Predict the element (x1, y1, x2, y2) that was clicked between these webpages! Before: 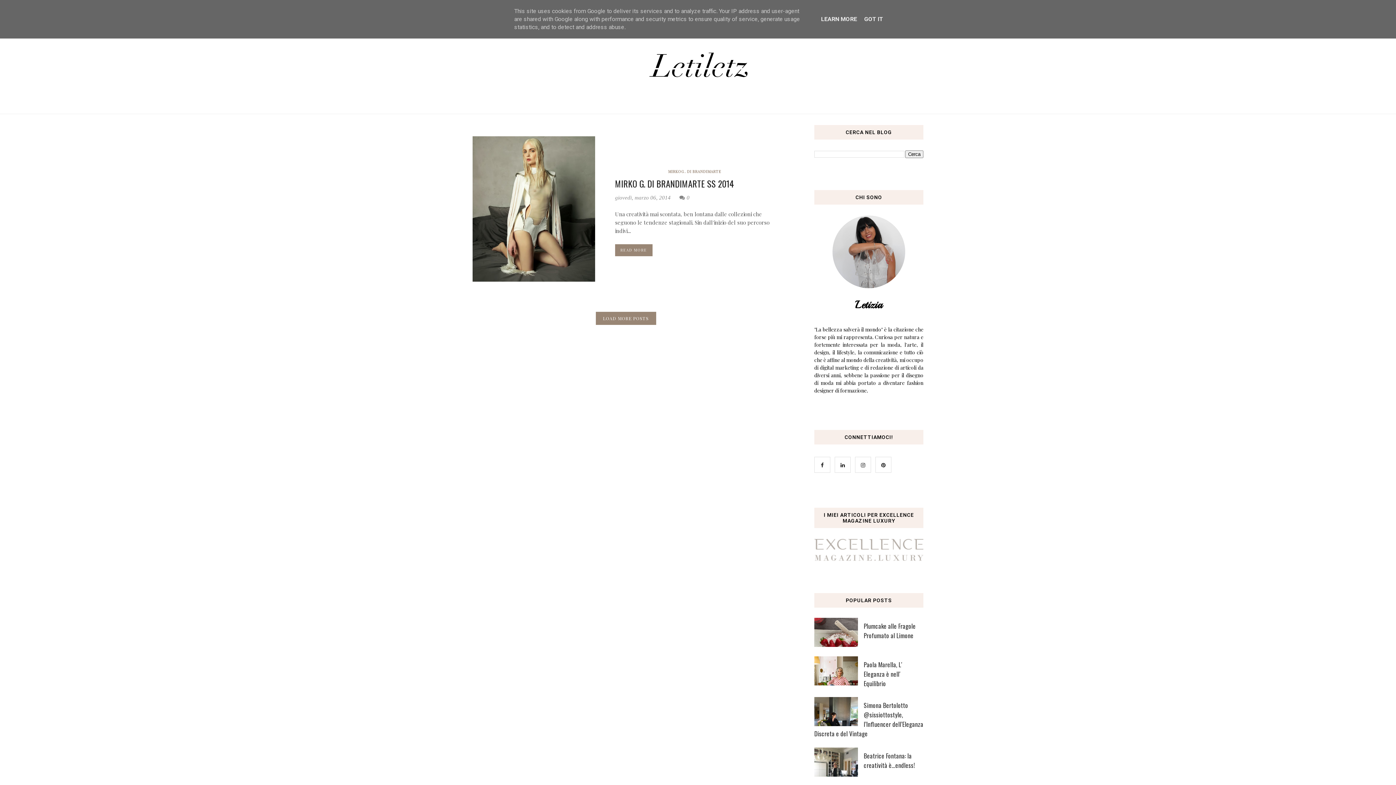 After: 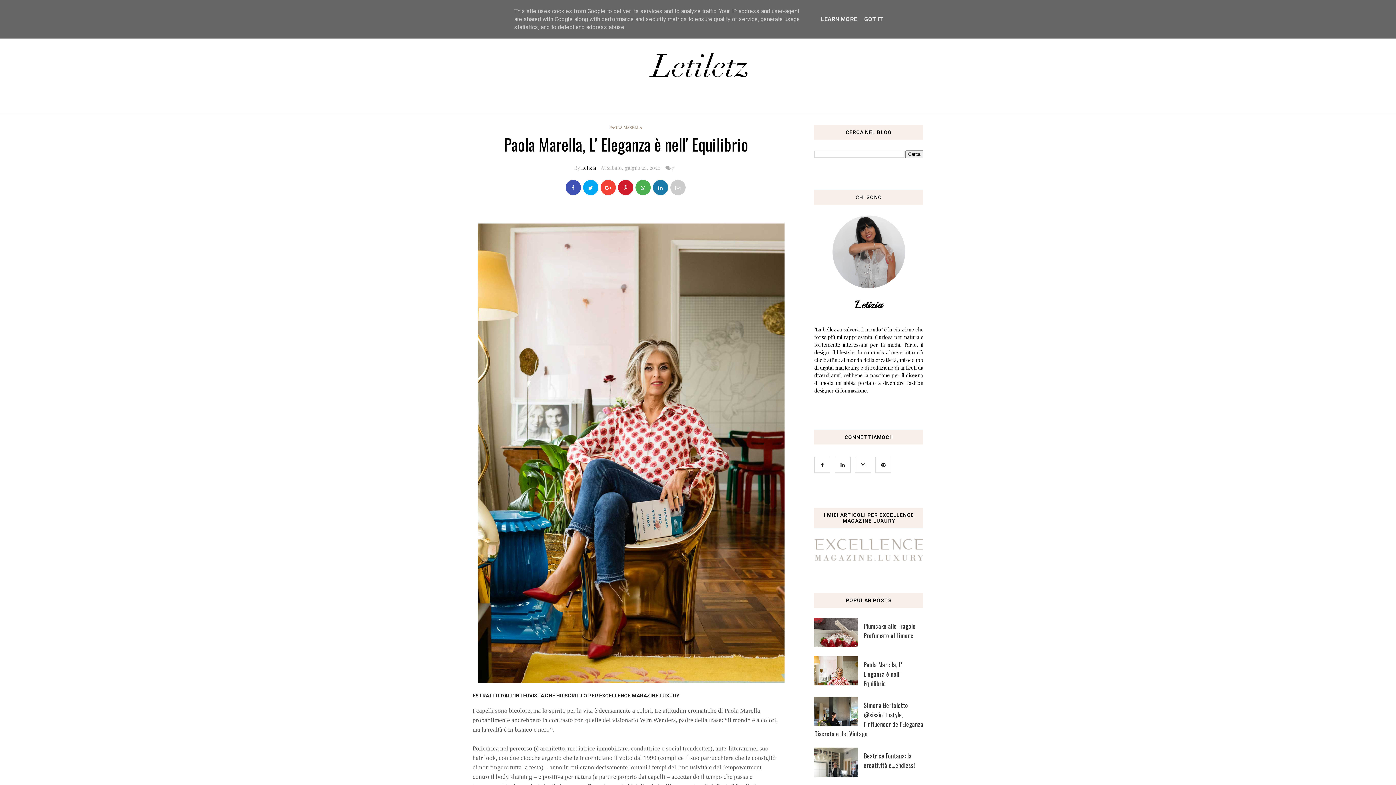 Action: bbox: (814, 660, 923, 688) label: Paola Marella, L' Eleganza è nell' Equilibrio